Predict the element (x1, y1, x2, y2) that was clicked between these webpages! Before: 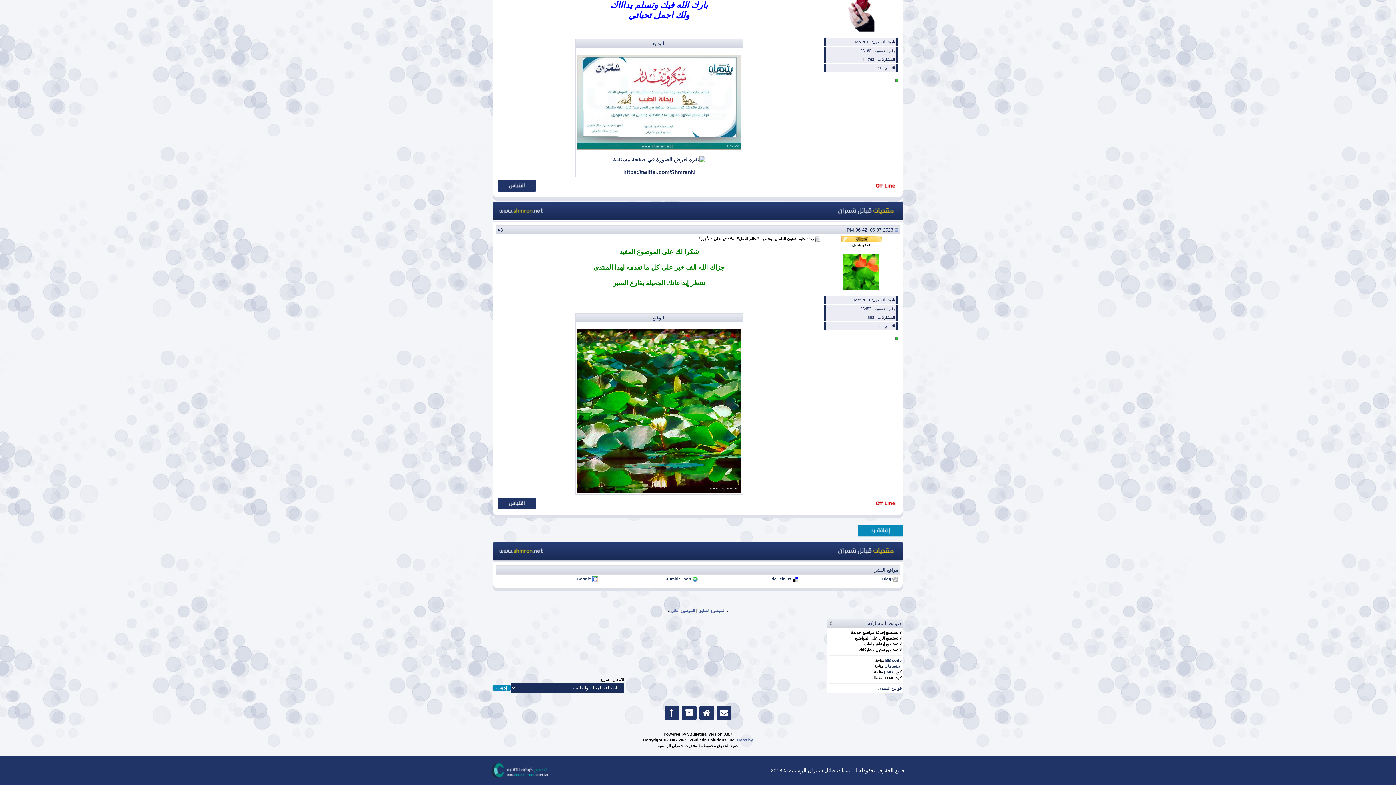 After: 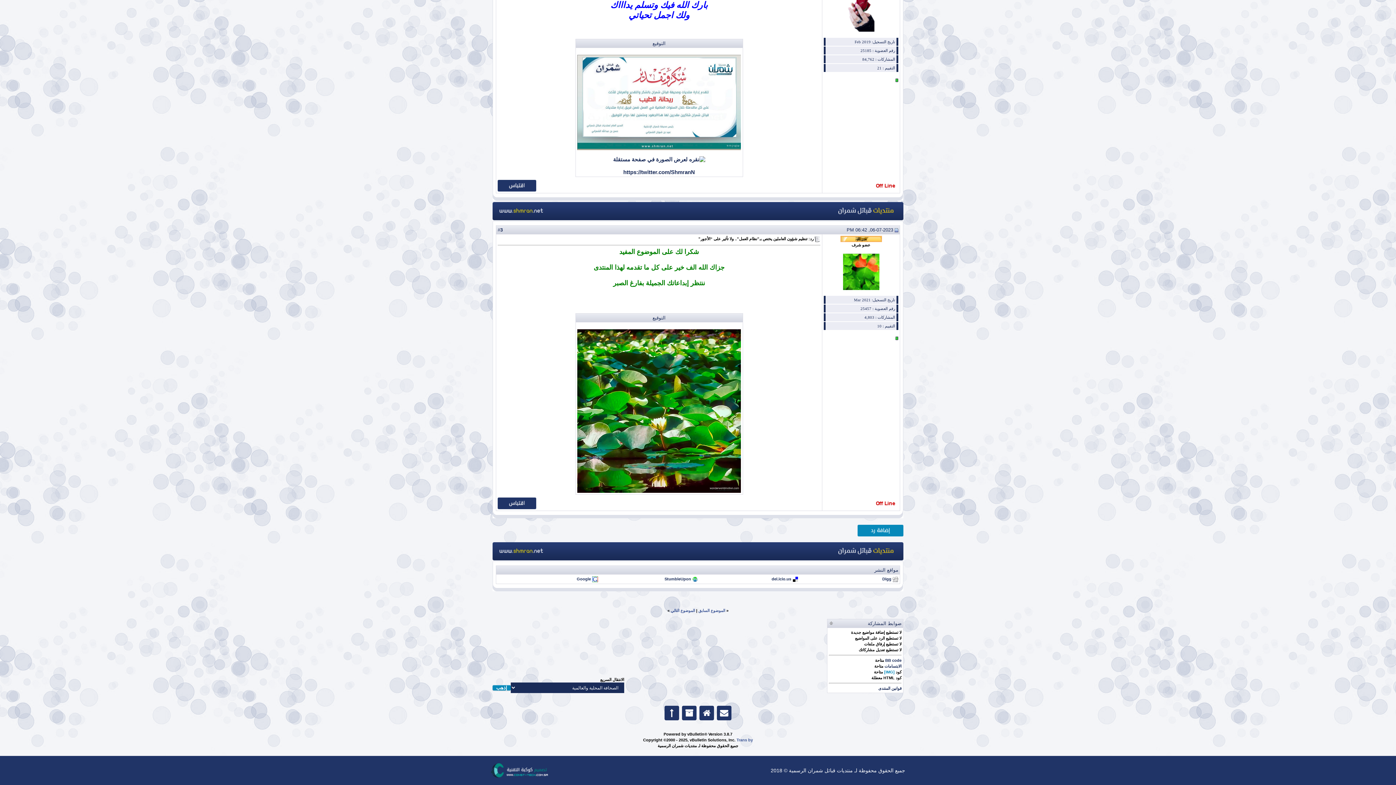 Action: bbox: (884, 670, 894, 674) label: [IMG]